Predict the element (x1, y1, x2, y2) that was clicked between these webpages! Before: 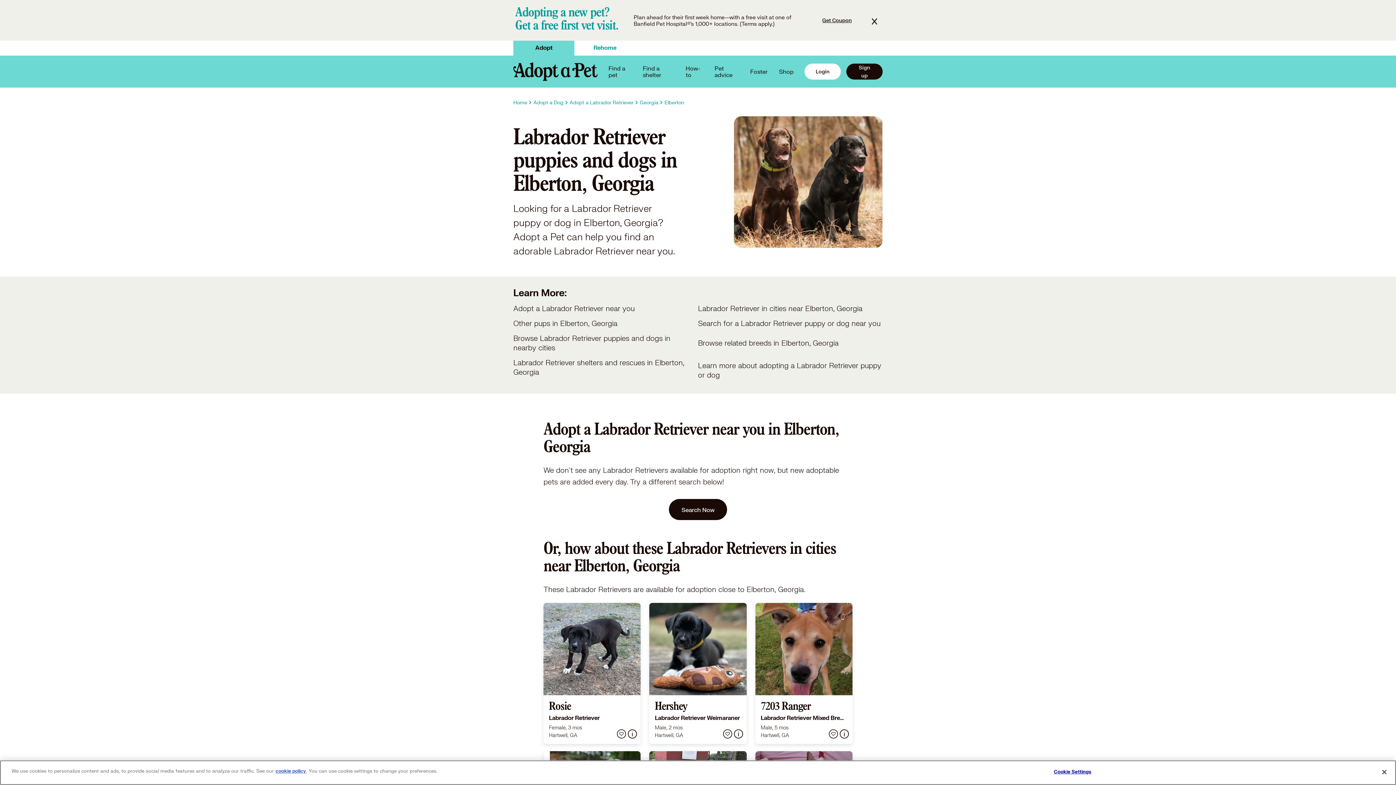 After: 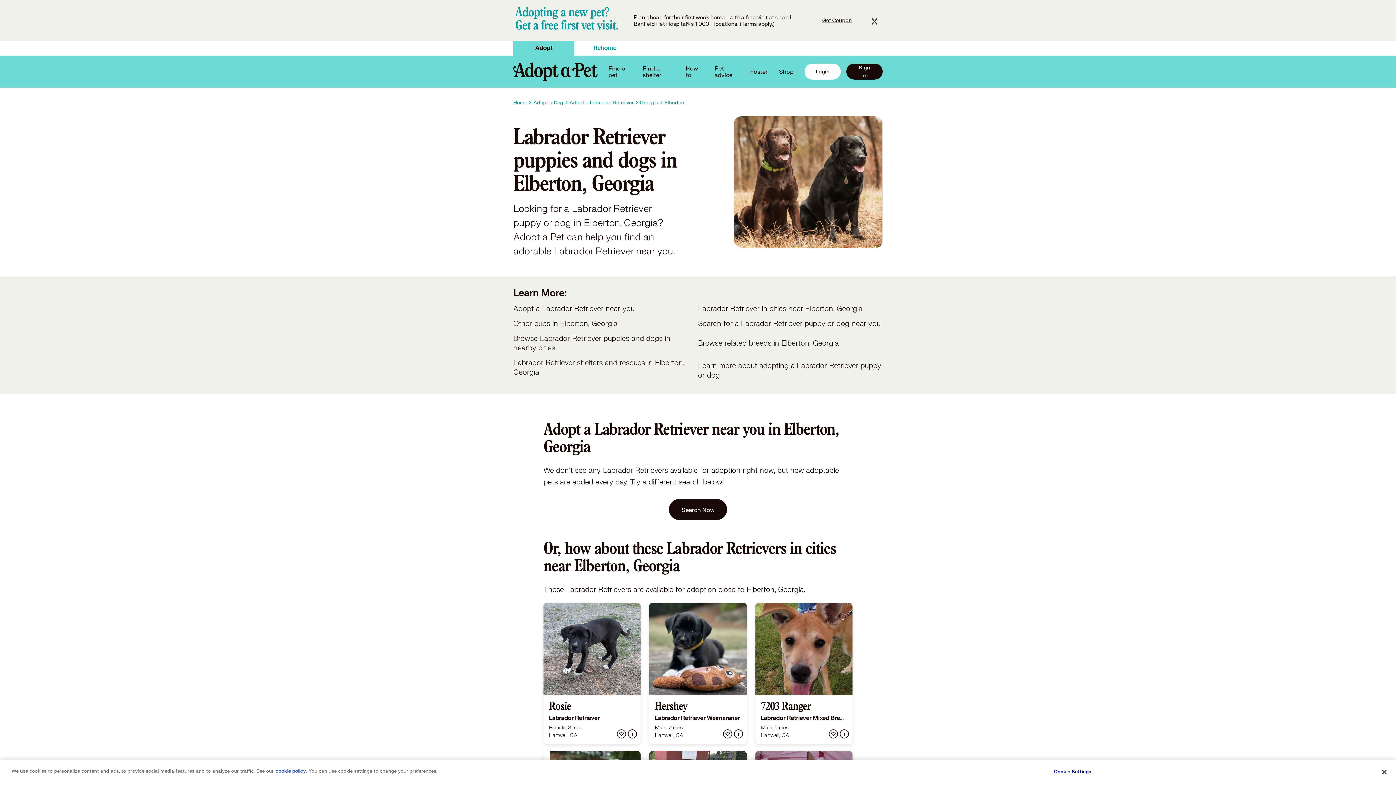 Action: bbox: (779, 68, 793, 74) label: PetSmart link, opens in a new tab